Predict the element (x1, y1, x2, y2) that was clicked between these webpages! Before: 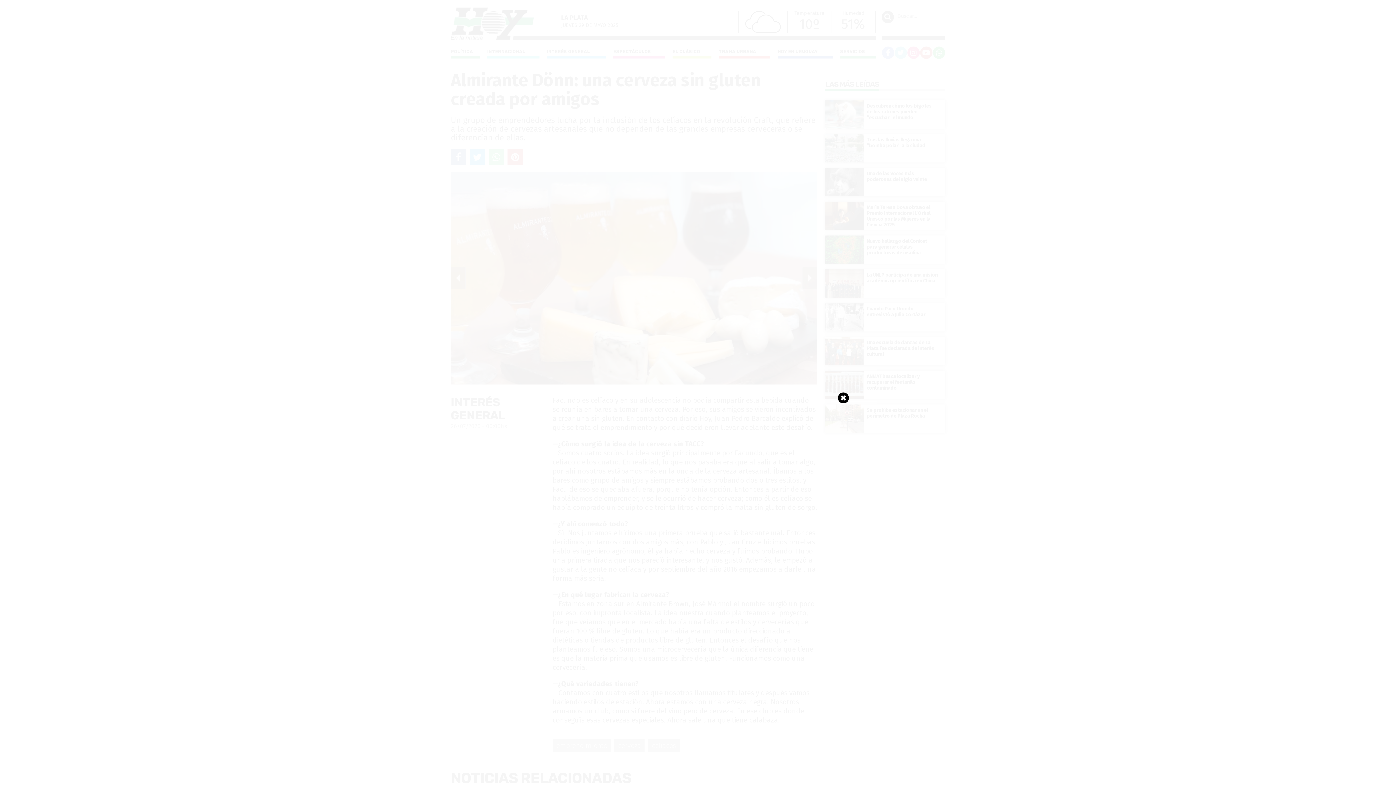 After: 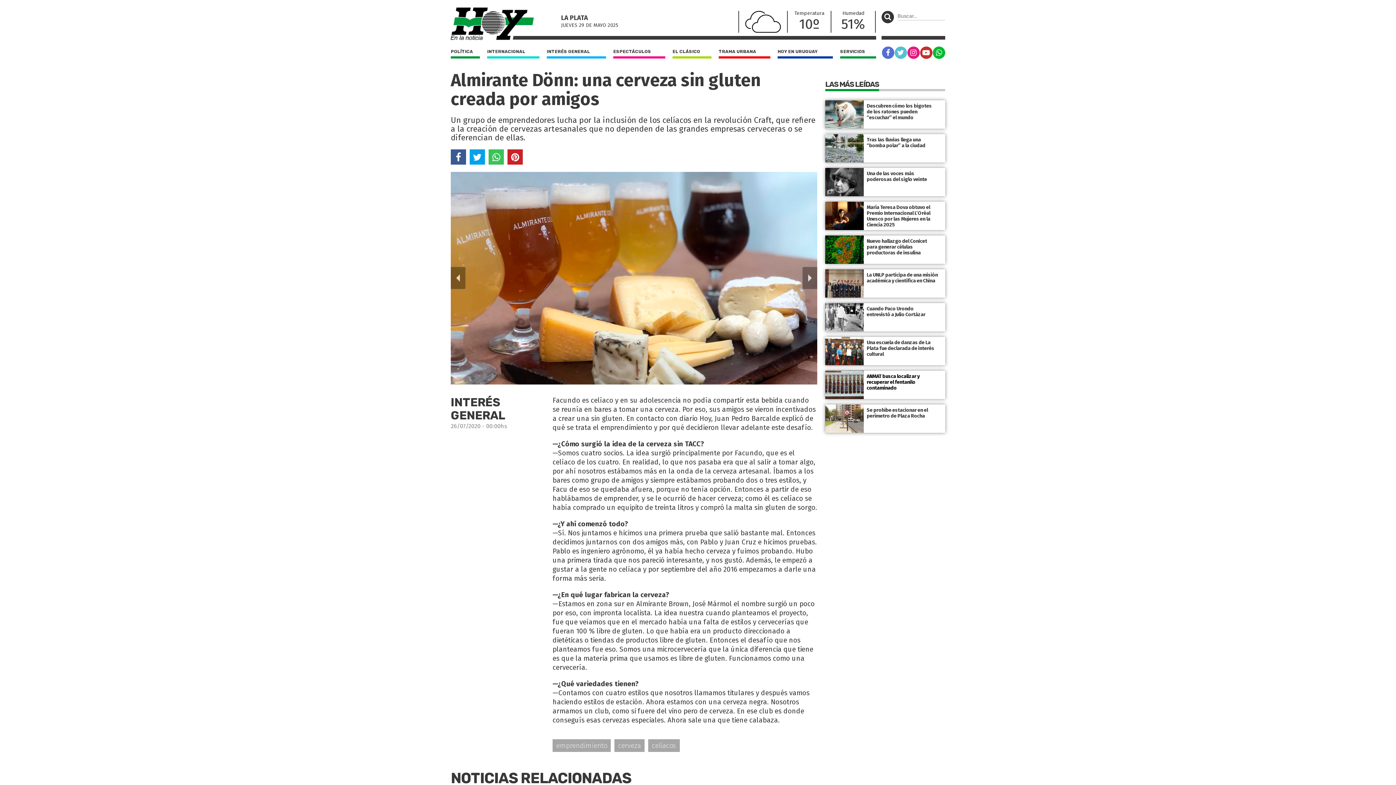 Action: bbox: (838, 392, 849, 403)